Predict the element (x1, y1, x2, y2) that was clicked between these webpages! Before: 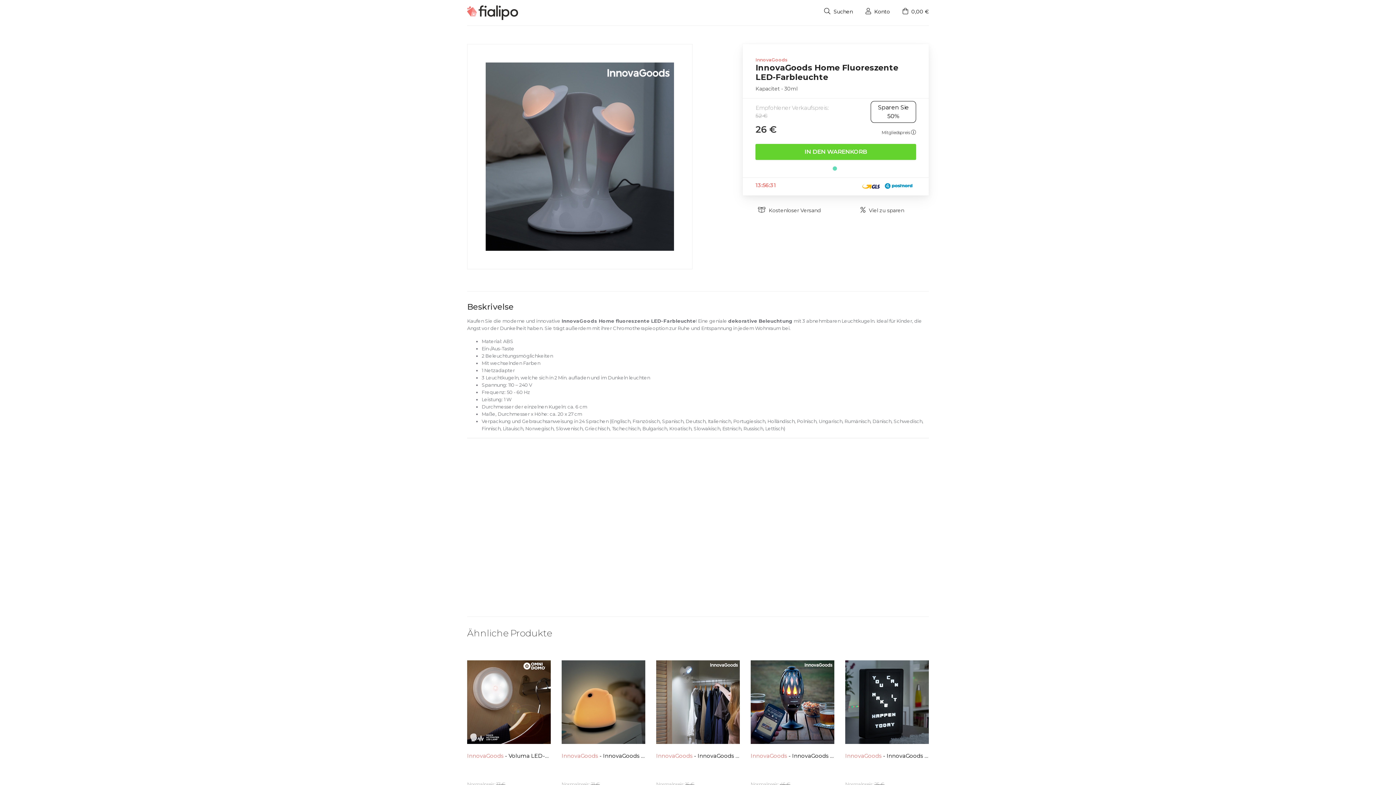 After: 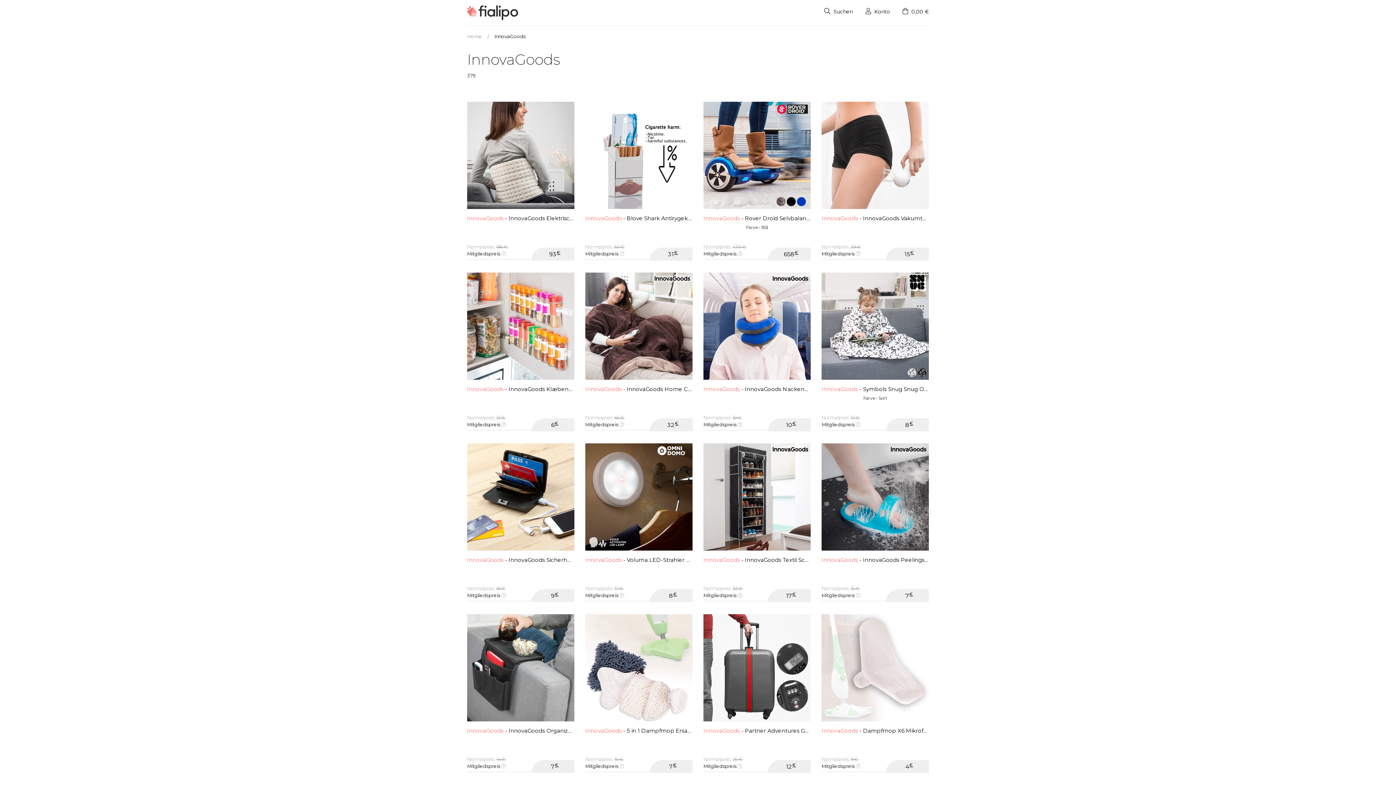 Action: label: InnovaGoods bbox: (845, 752, 881, 759)